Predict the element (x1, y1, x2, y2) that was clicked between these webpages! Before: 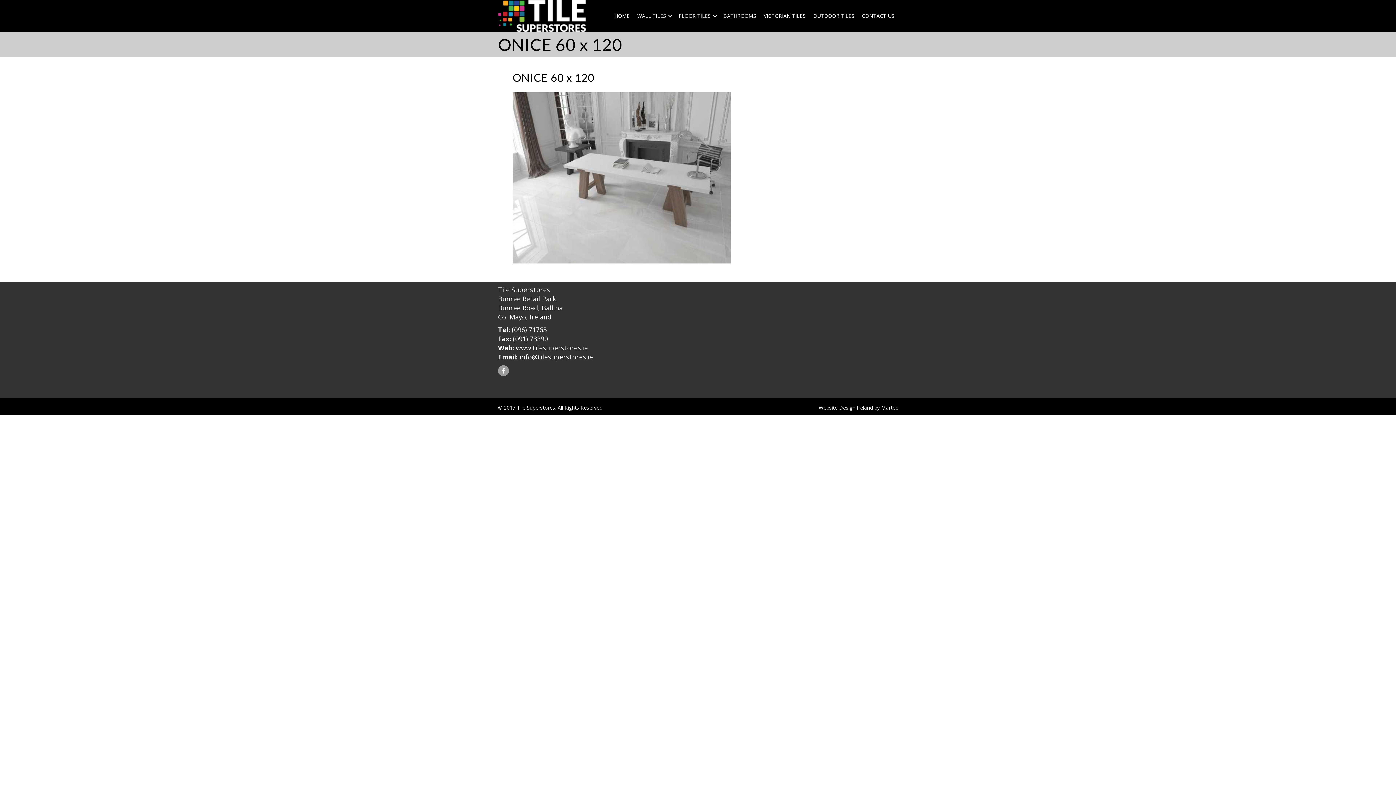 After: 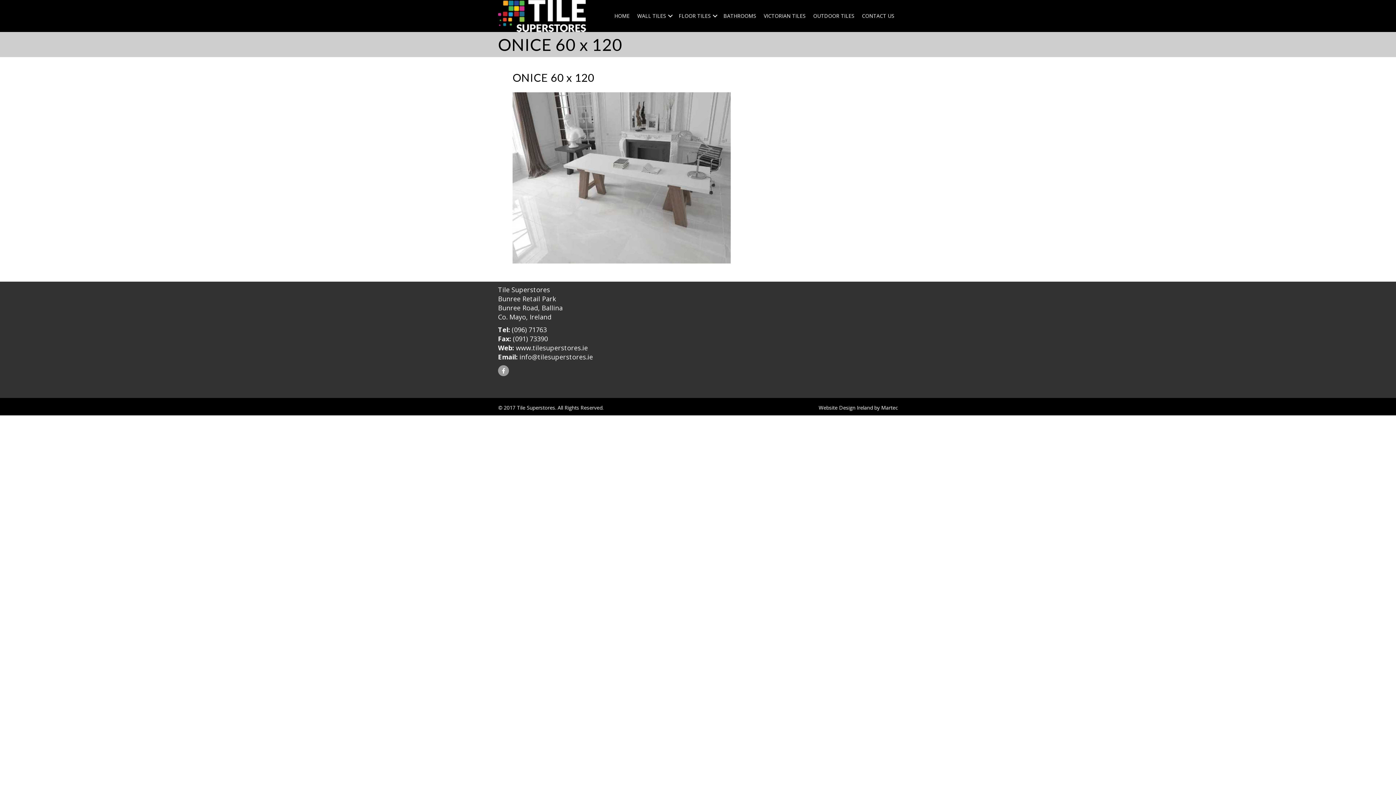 Action: bbox: (519, 352, 593, 361) label: info@tilesuperstores.ie